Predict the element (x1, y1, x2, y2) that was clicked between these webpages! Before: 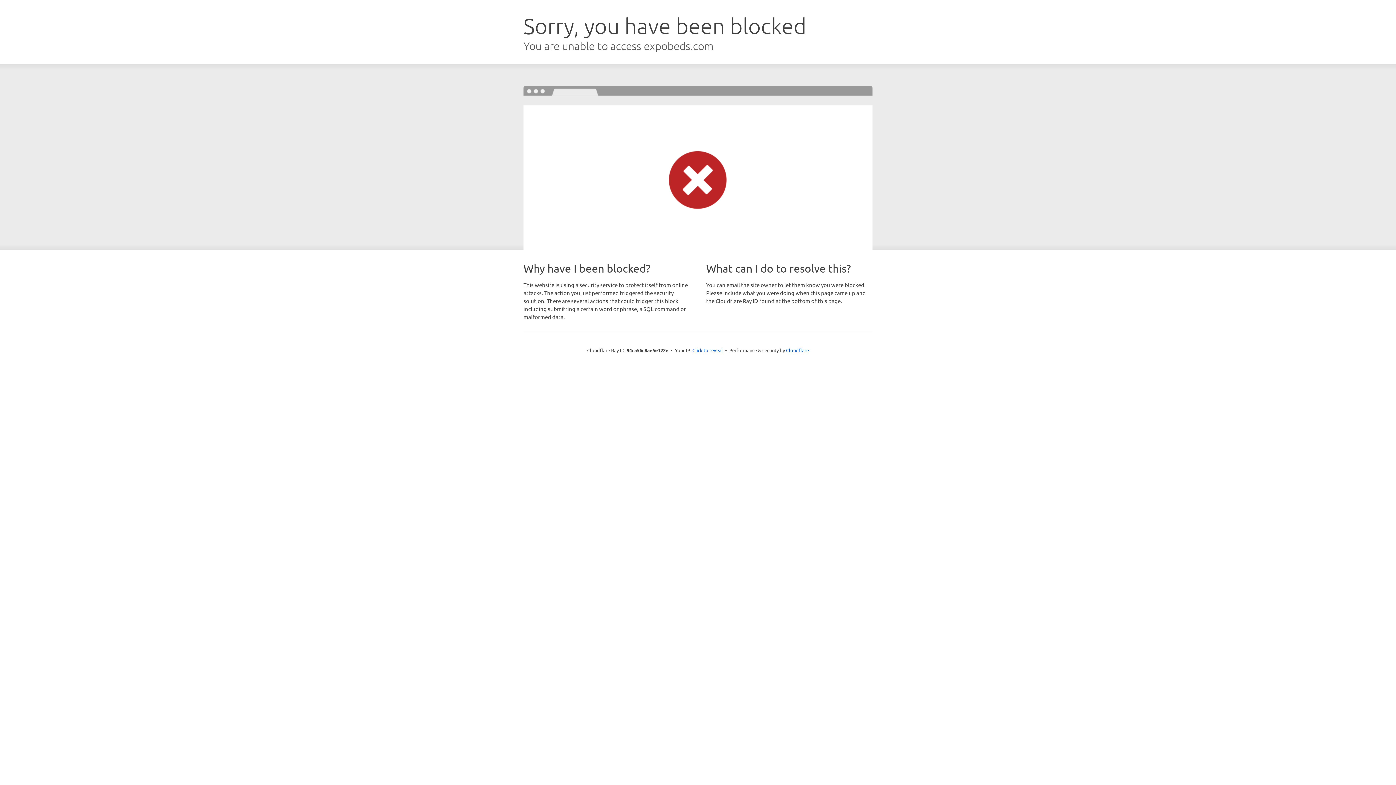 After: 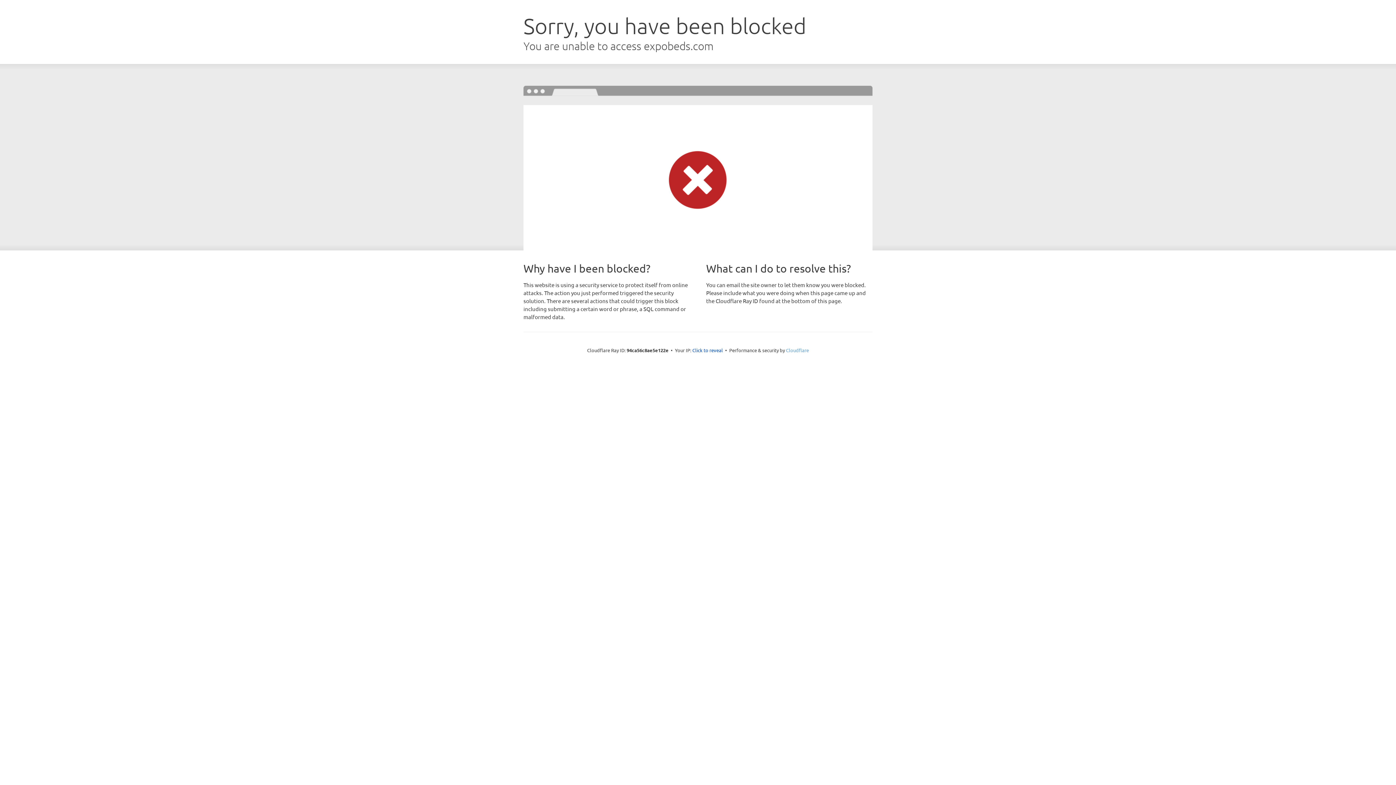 Action: bbox: (786, 347, 809, 353) label: Cloudflare